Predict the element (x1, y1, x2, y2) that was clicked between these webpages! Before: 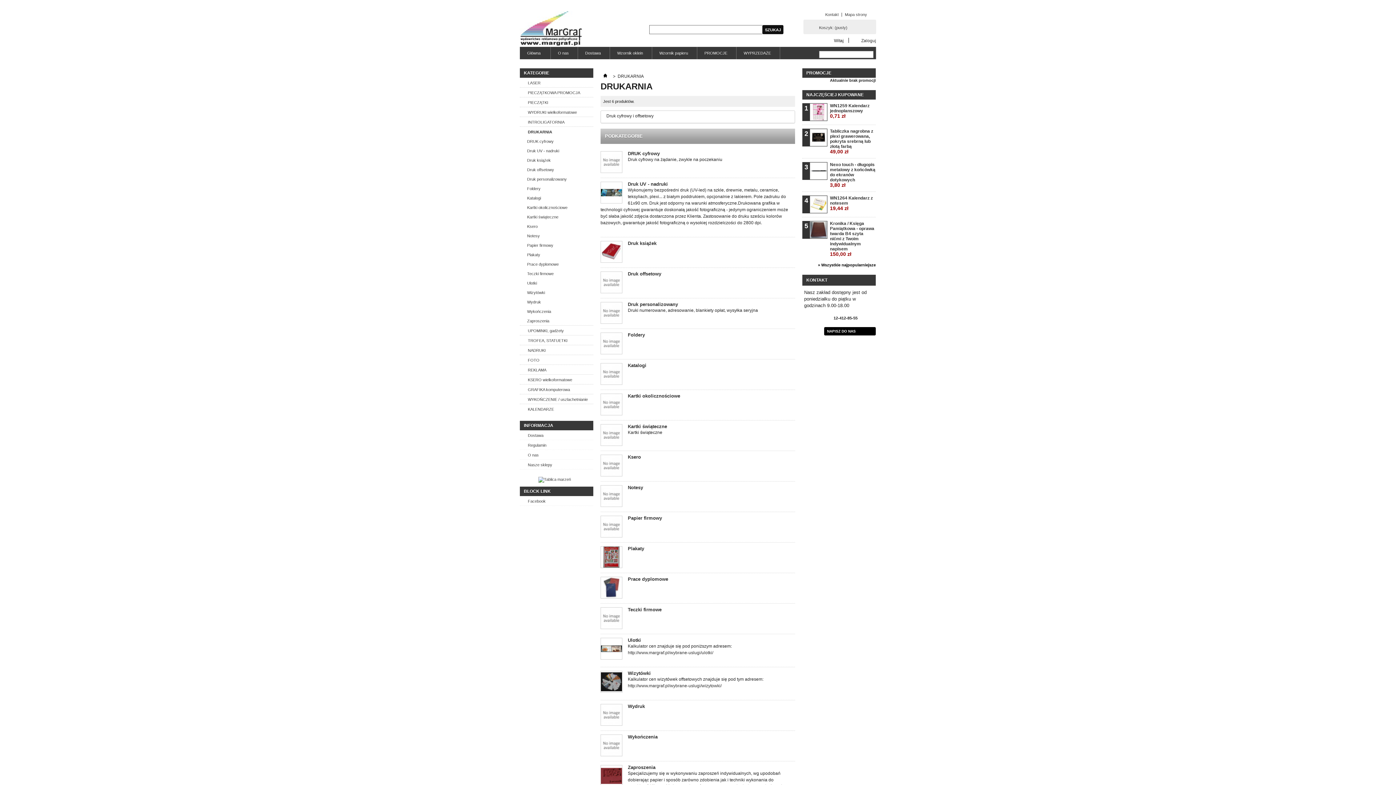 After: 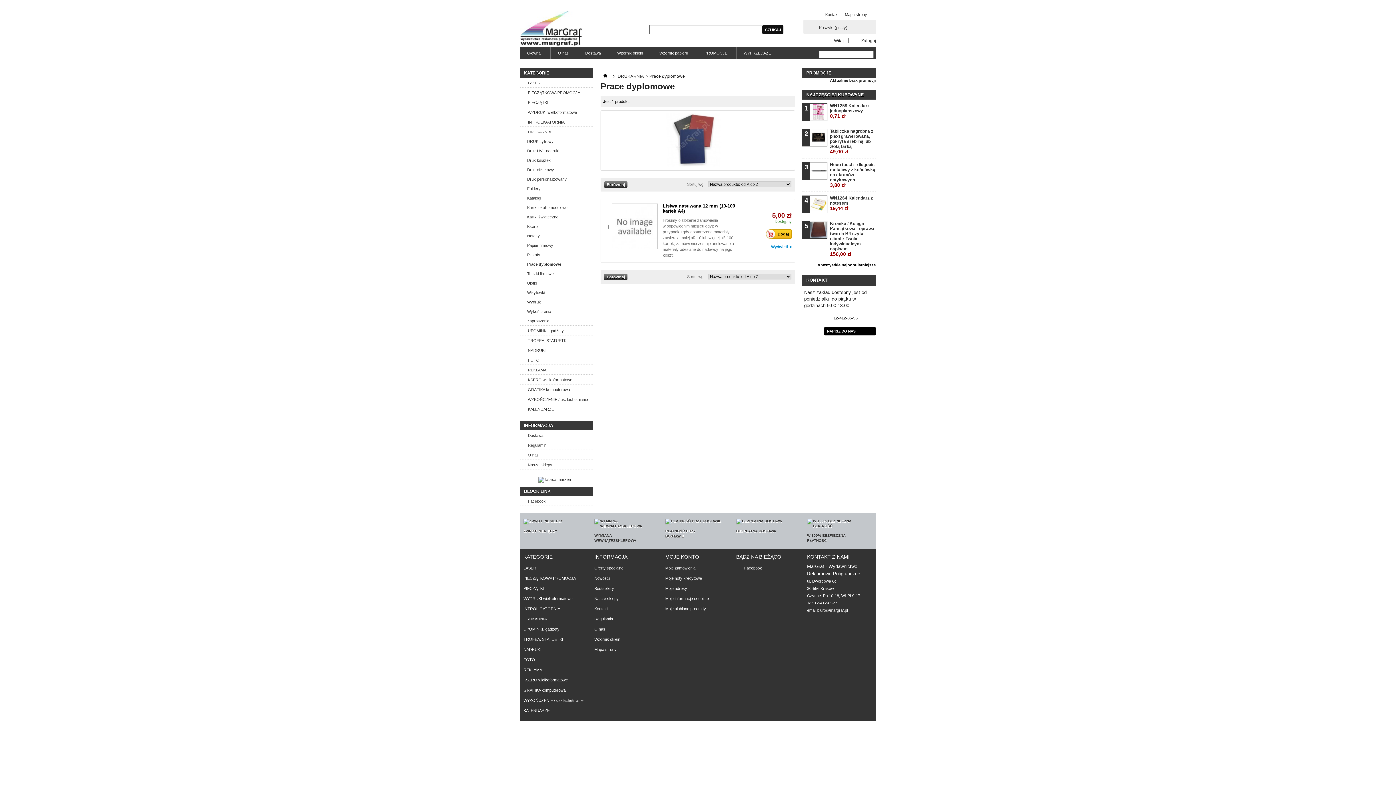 Action: label: Prace dyplomowe bbox: (628, 576, 668, 582)